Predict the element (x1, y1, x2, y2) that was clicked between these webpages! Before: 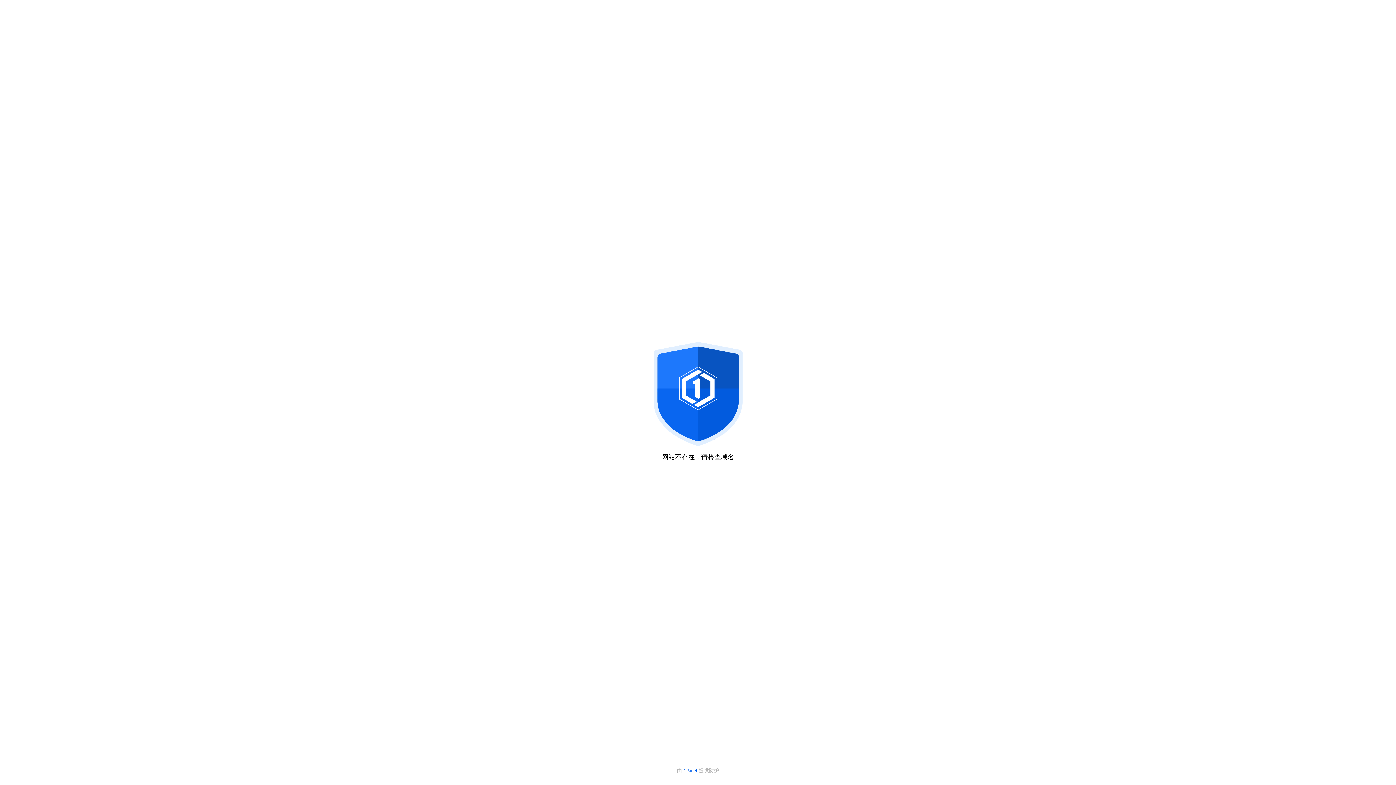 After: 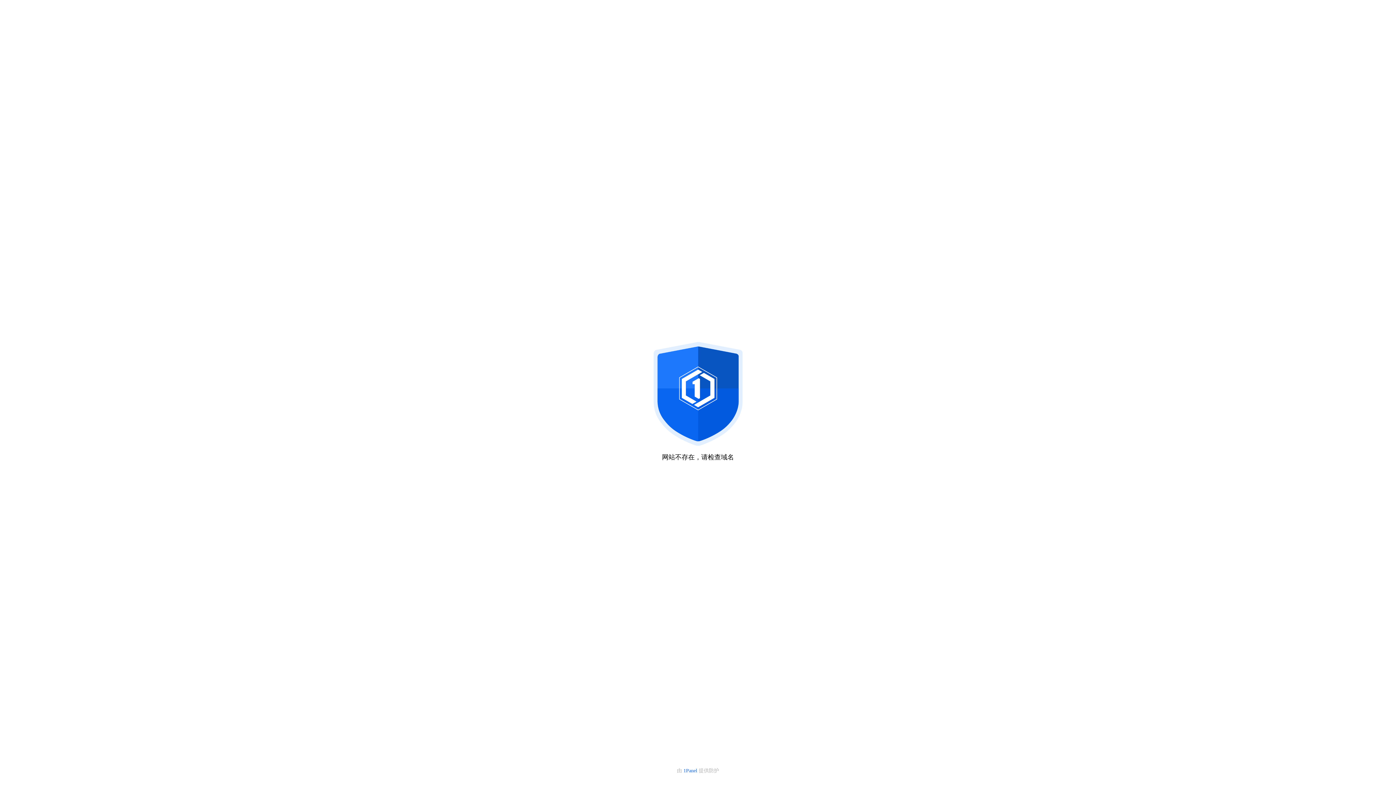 Action: bbox: (683, 768, 698, 773) label: 1Panel 